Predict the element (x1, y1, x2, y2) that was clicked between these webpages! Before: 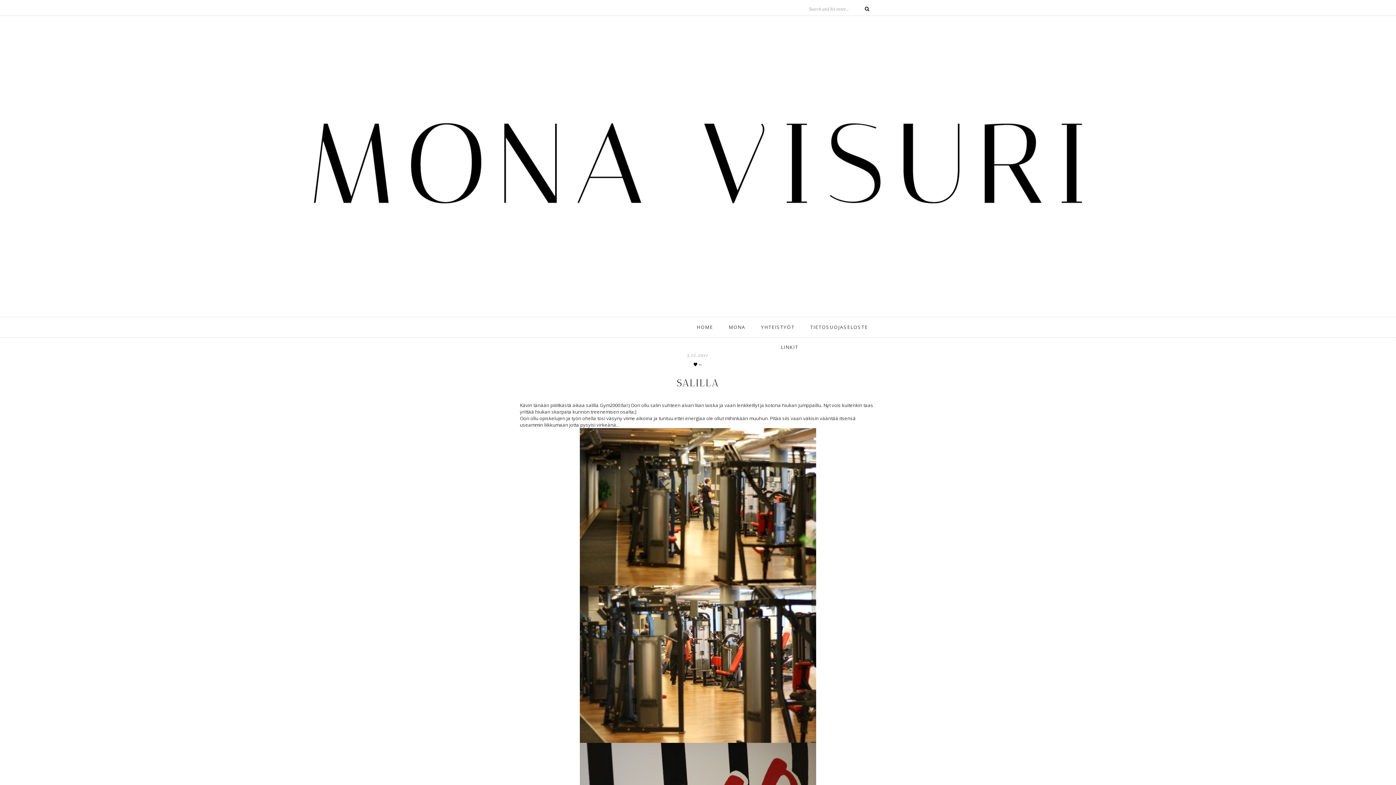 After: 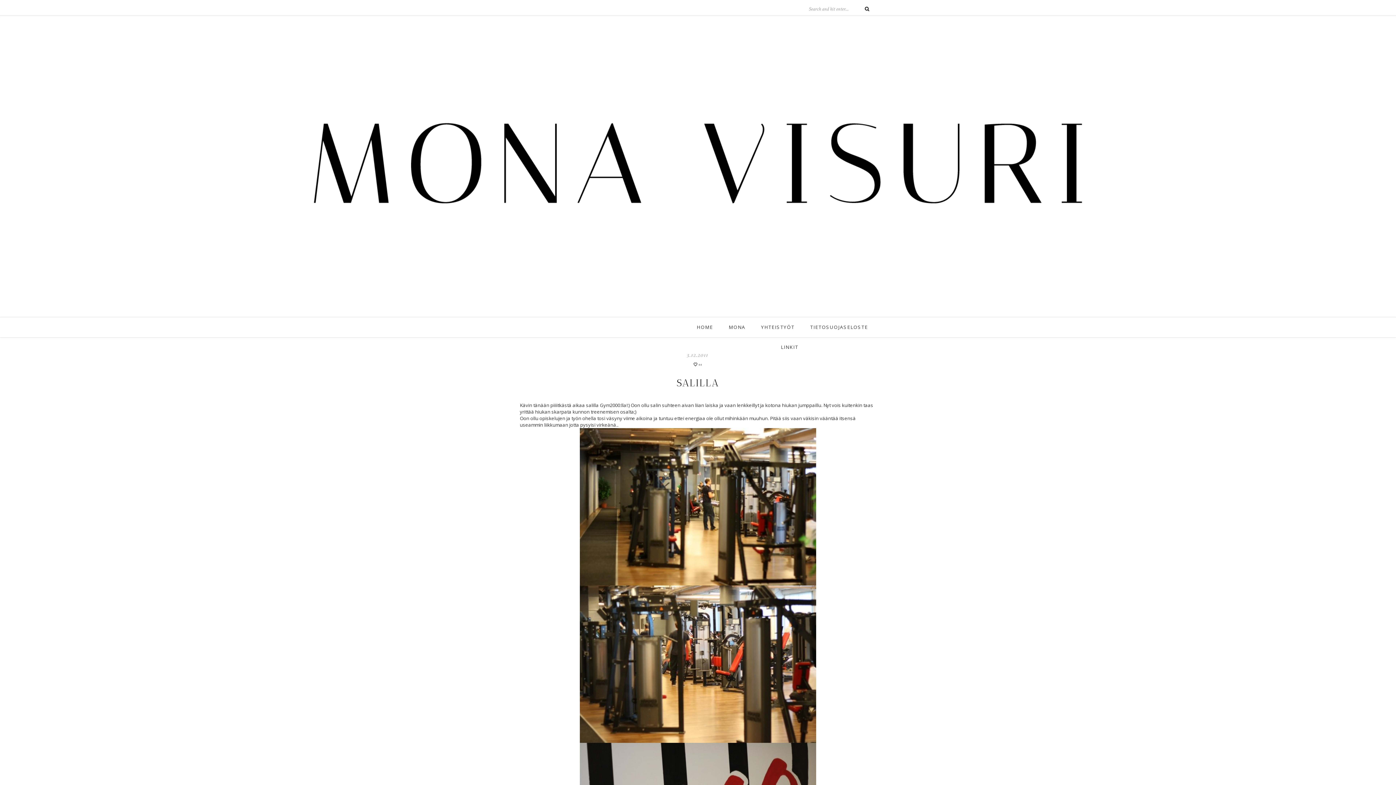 Action: label: 45 bbox: (691, 360, 704, 368)